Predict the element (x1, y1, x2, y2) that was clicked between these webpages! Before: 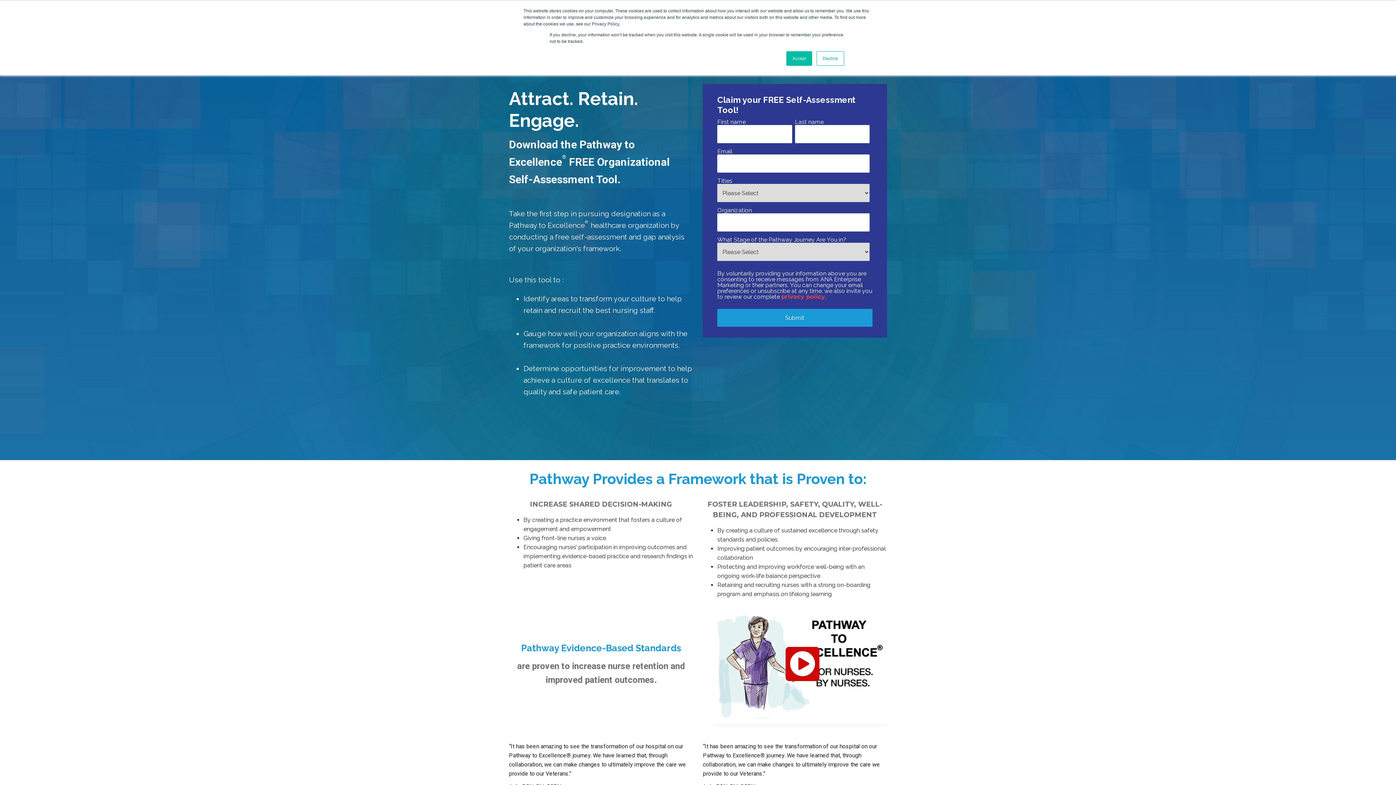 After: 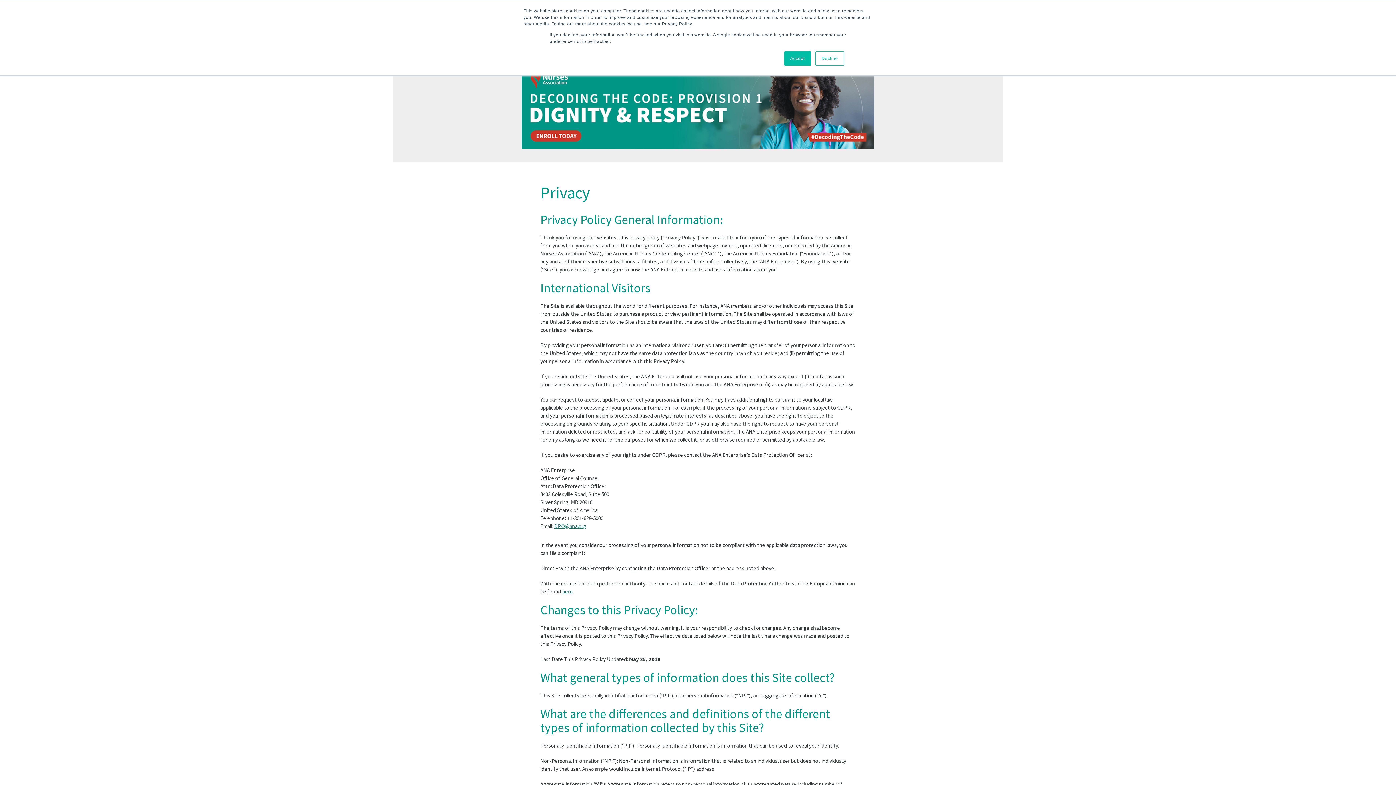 Action: label: privacy policy bbox: (781, 293, 825, 300)